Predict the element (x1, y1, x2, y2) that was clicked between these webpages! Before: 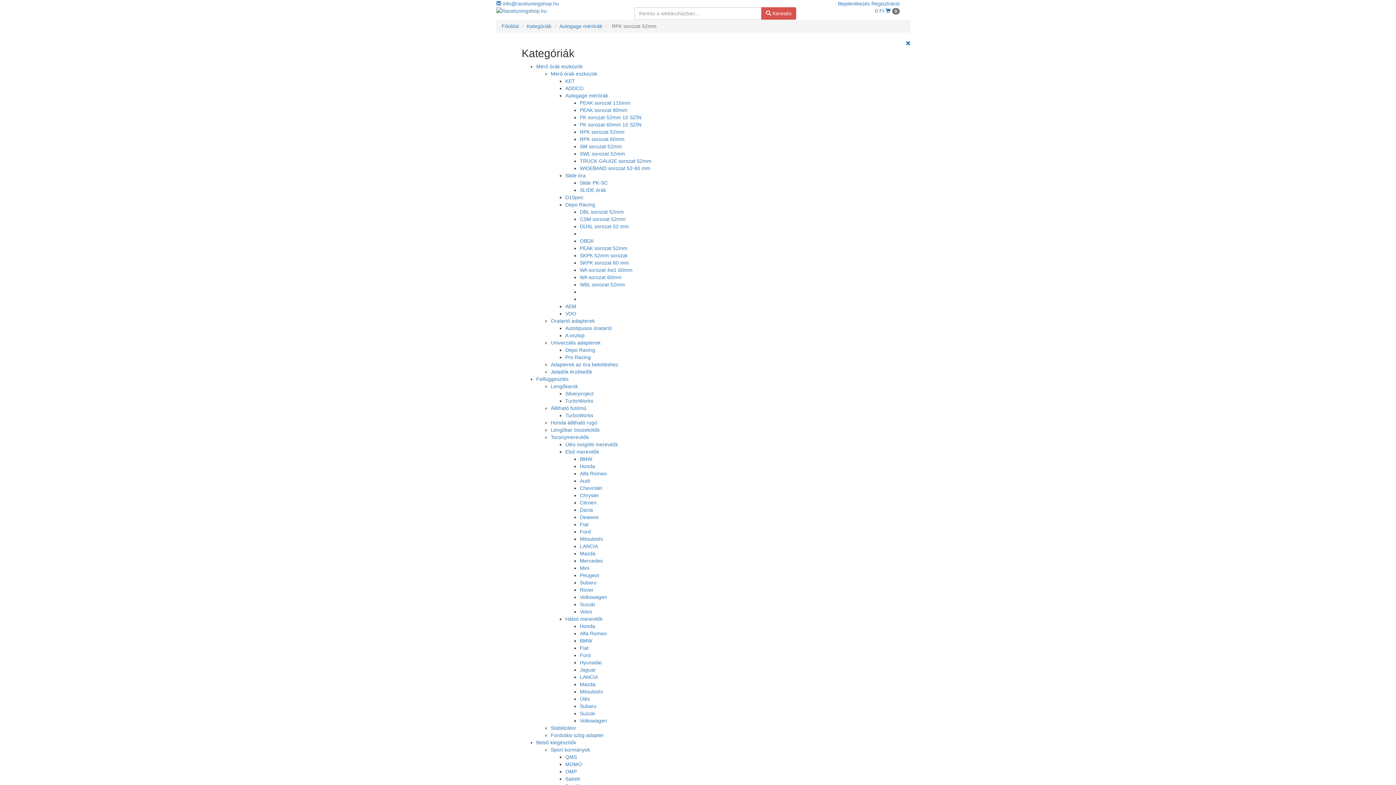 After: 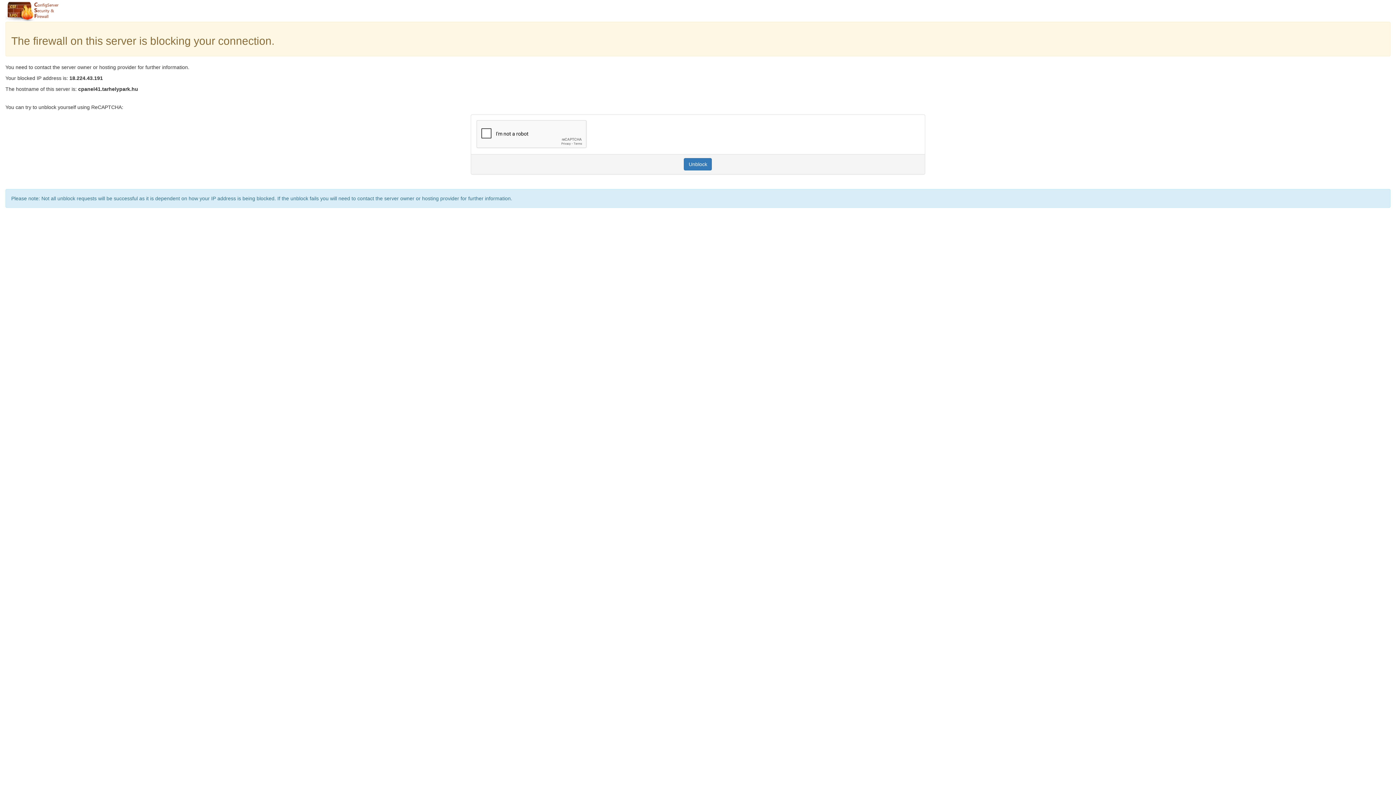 Action: label: TurboWorks bbox: (565, 412, 593, 418)